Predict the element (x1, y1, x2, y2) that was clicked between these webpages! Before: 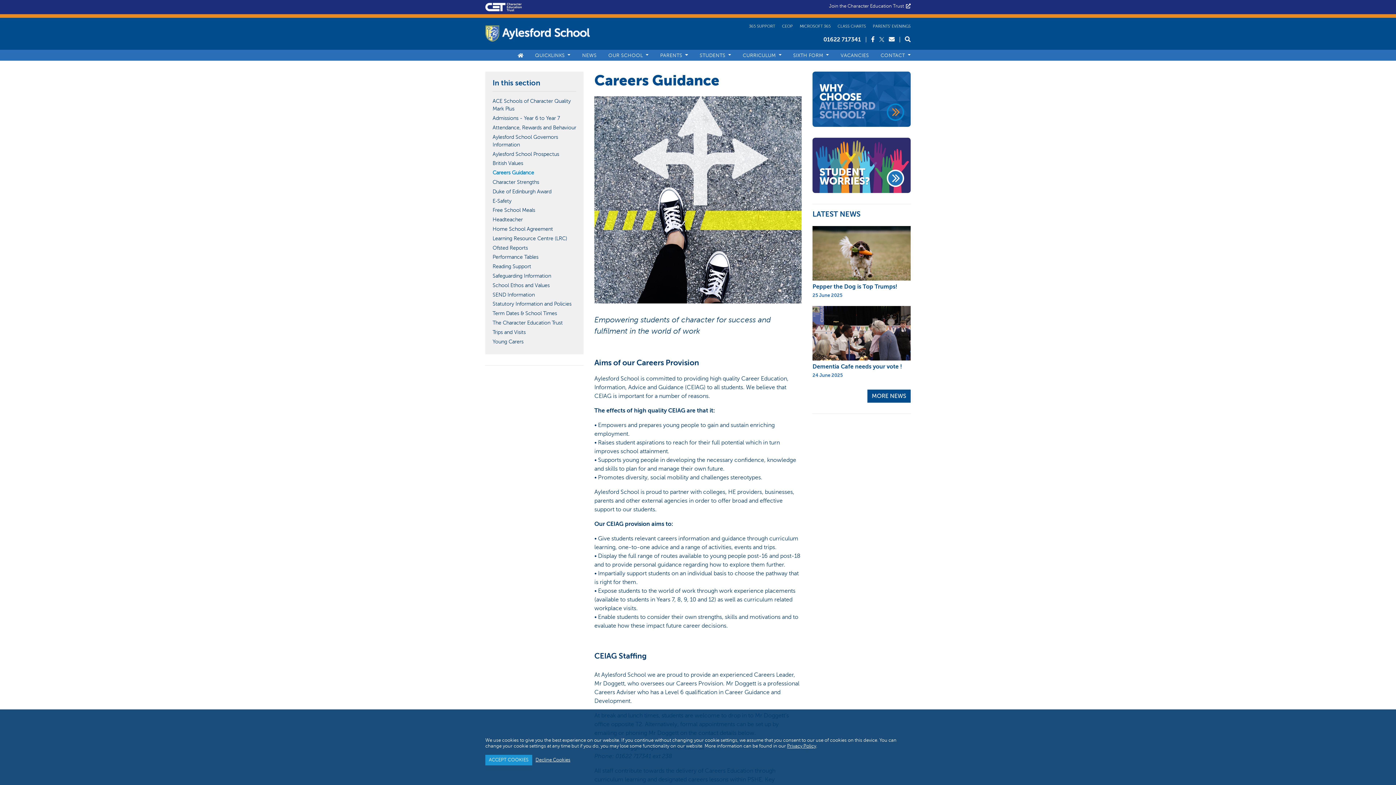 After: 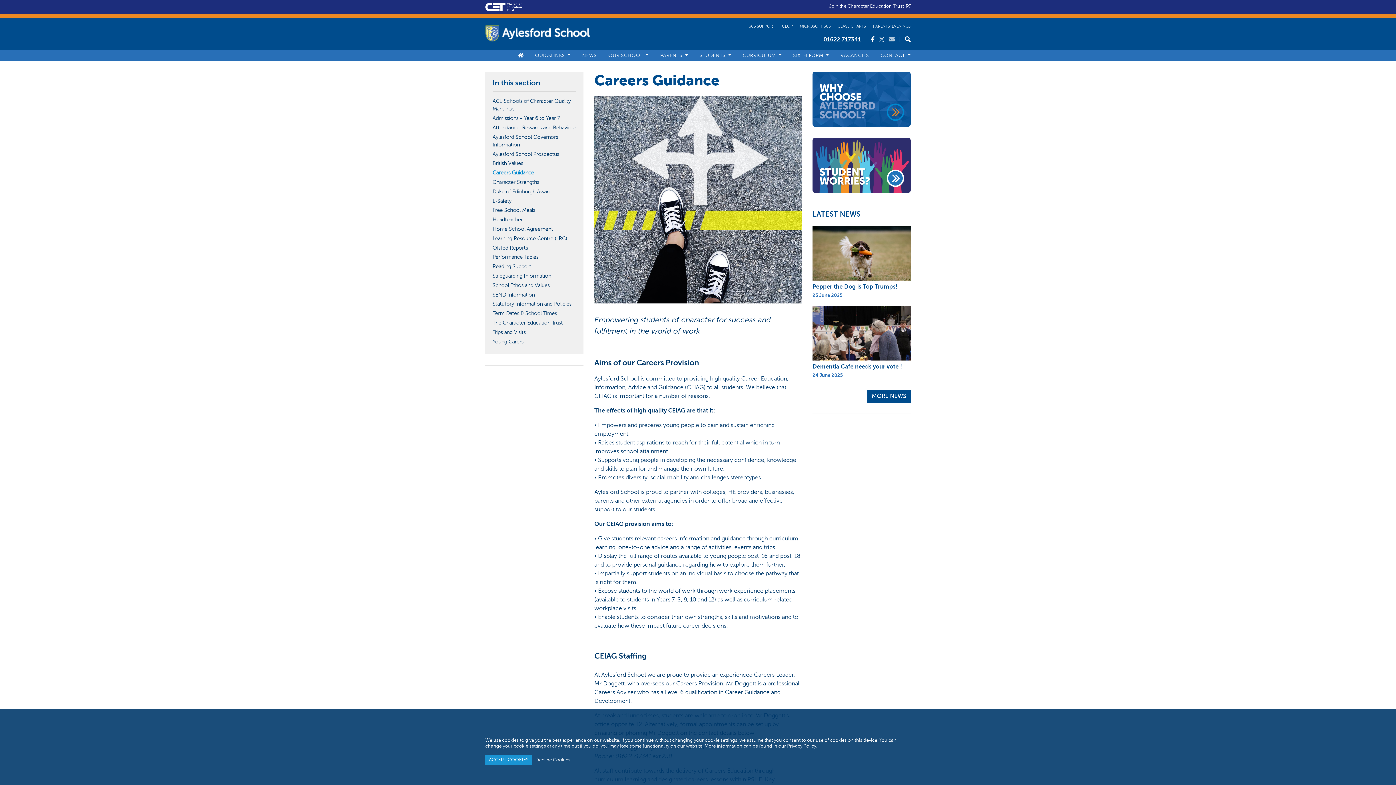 Action: label:   bbox: (889, 36, 896, 42)